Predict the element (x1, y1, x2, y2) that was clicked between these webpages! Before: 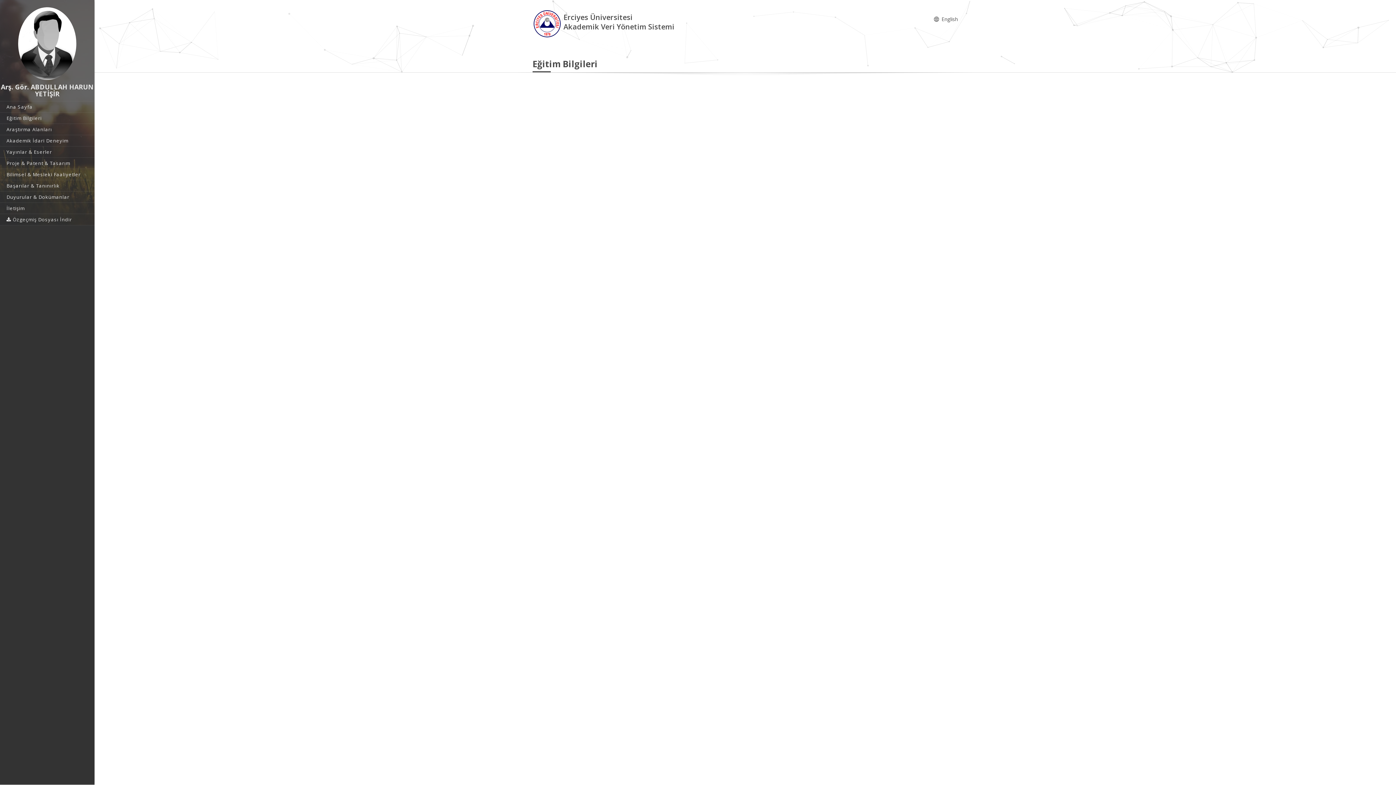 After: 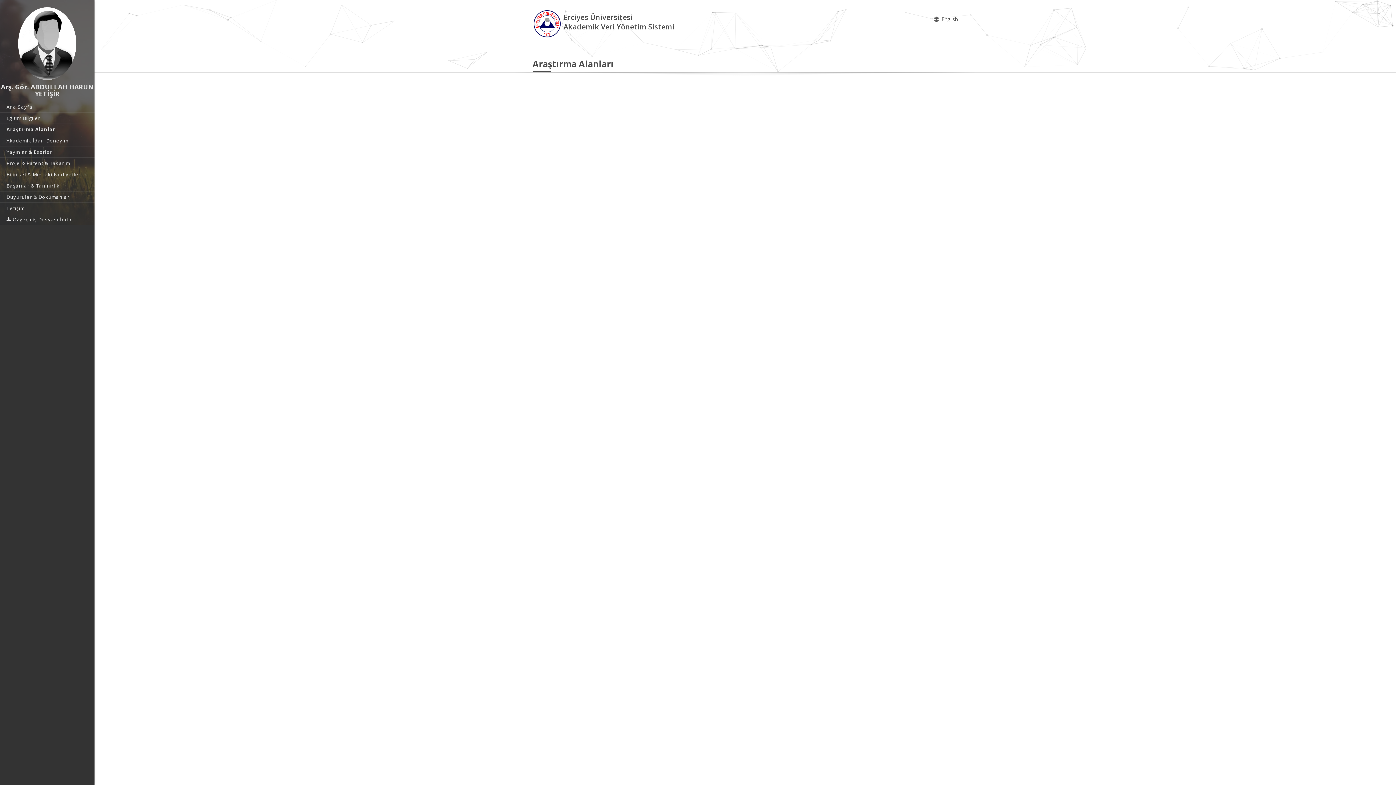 Action: bbox: (0, 124, 94, 134) label: Araştırma Alanları